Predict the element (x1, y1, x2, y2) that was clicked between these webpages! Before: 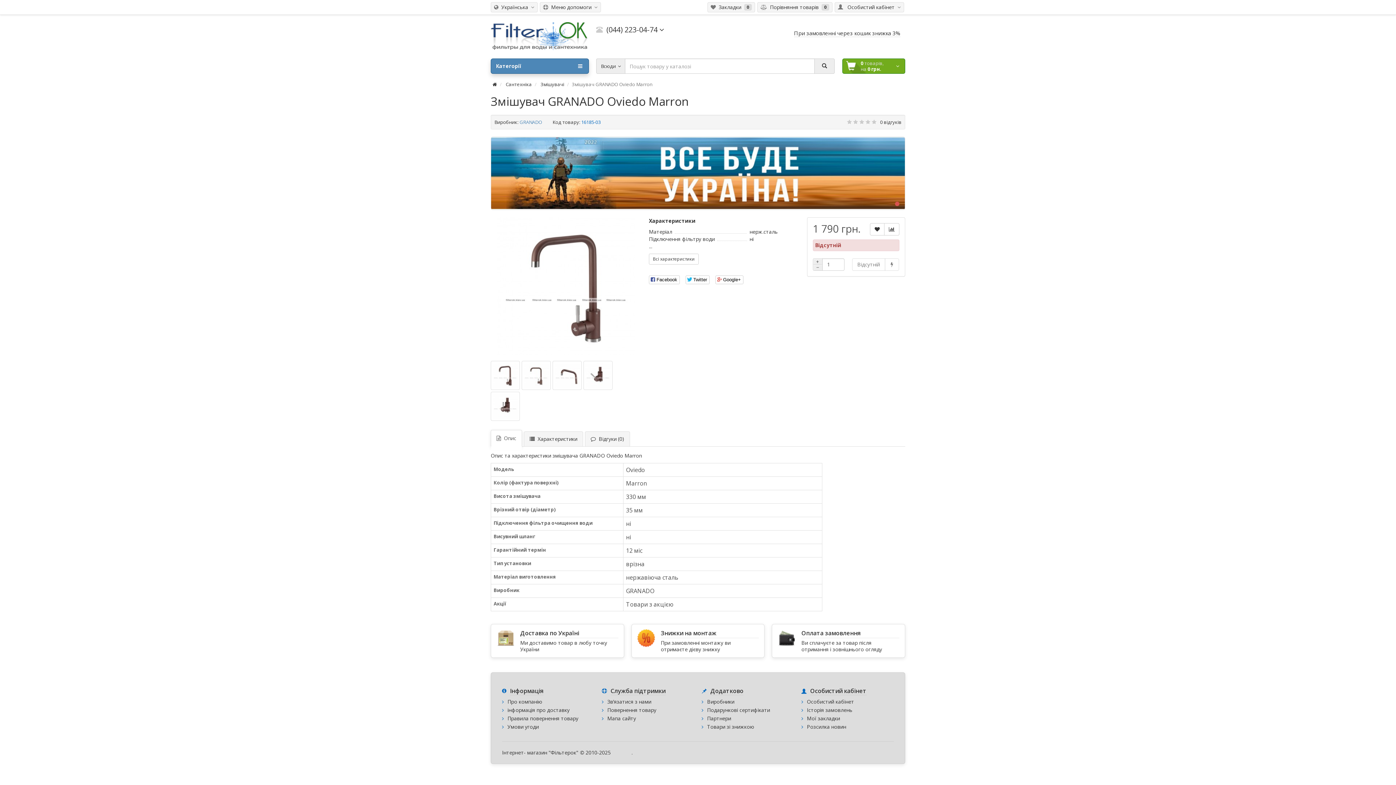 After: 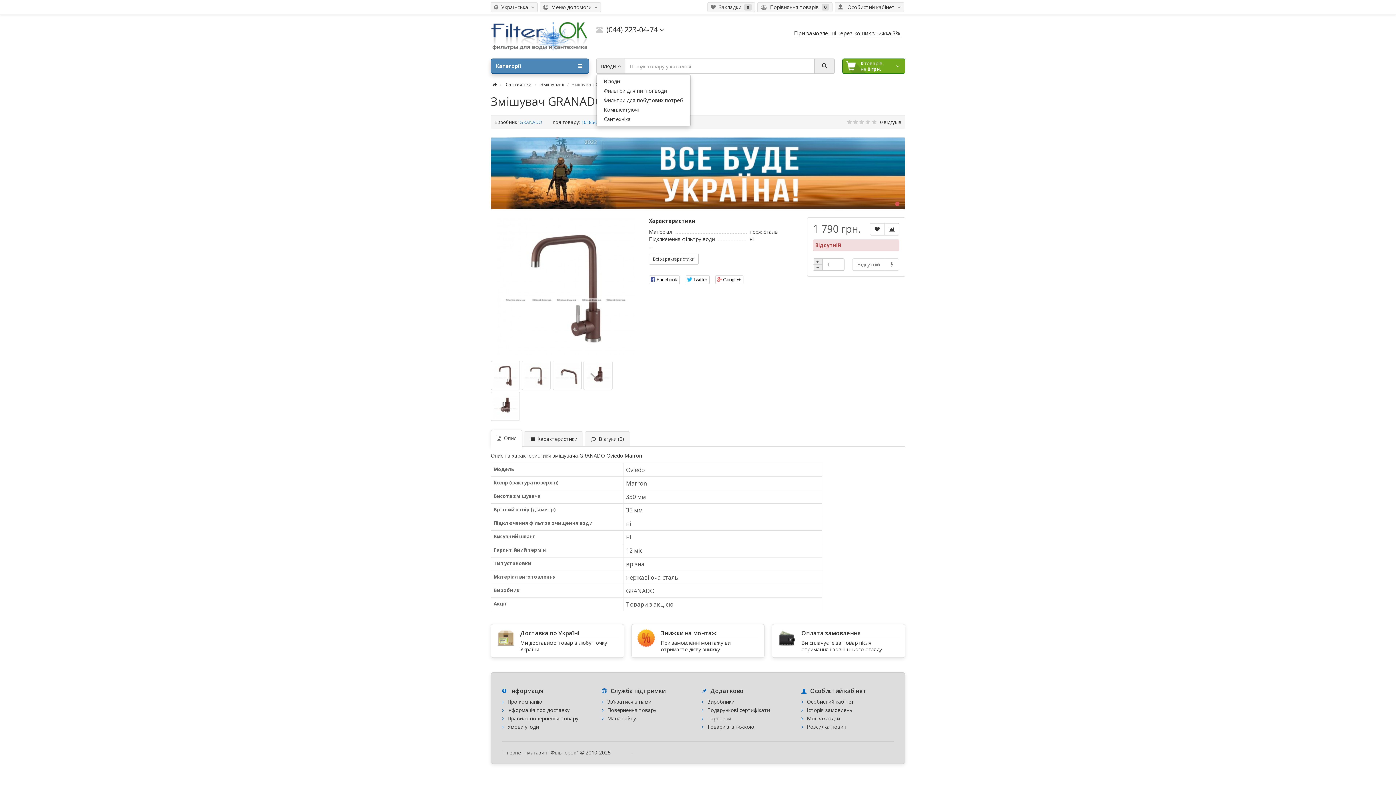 Action: label: Всюди   bbox: (596, 58, 625, 73)